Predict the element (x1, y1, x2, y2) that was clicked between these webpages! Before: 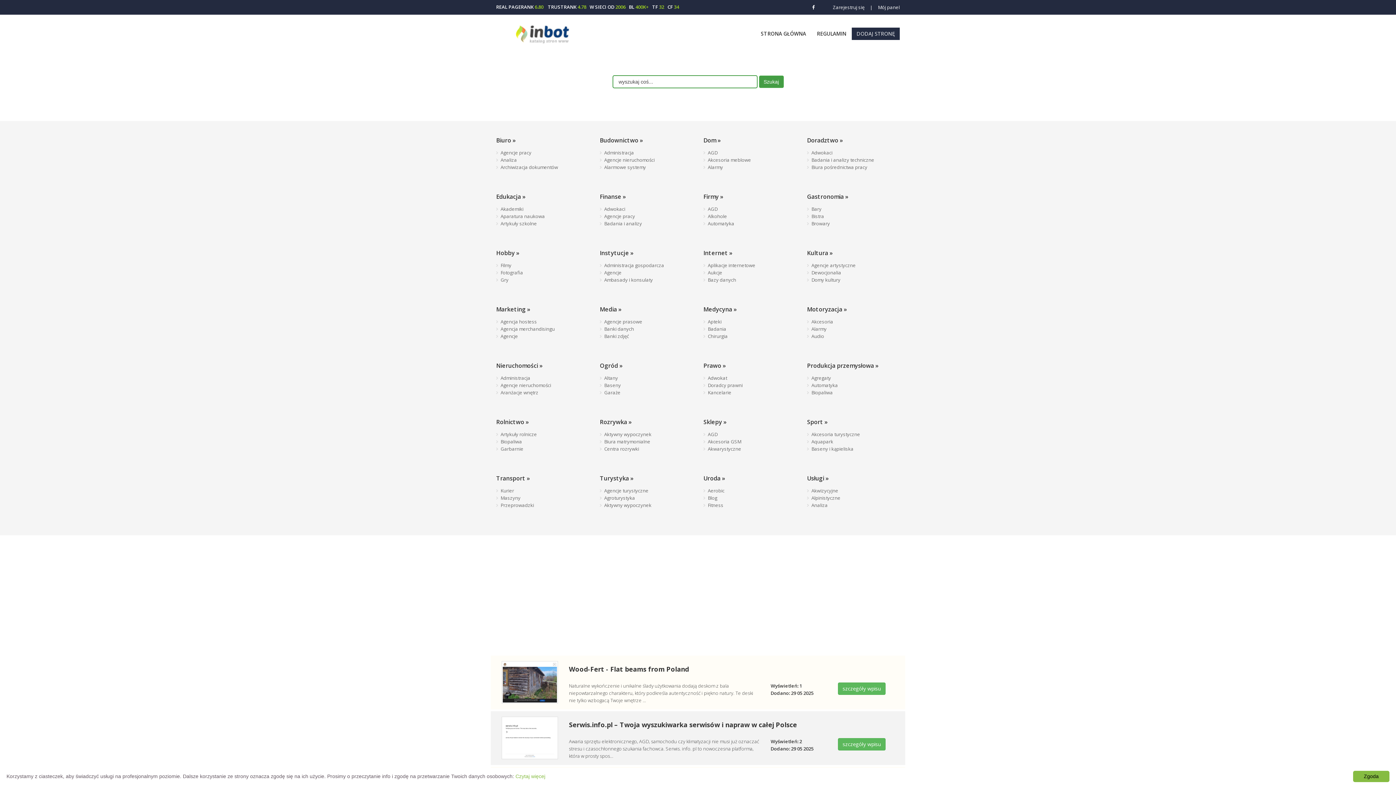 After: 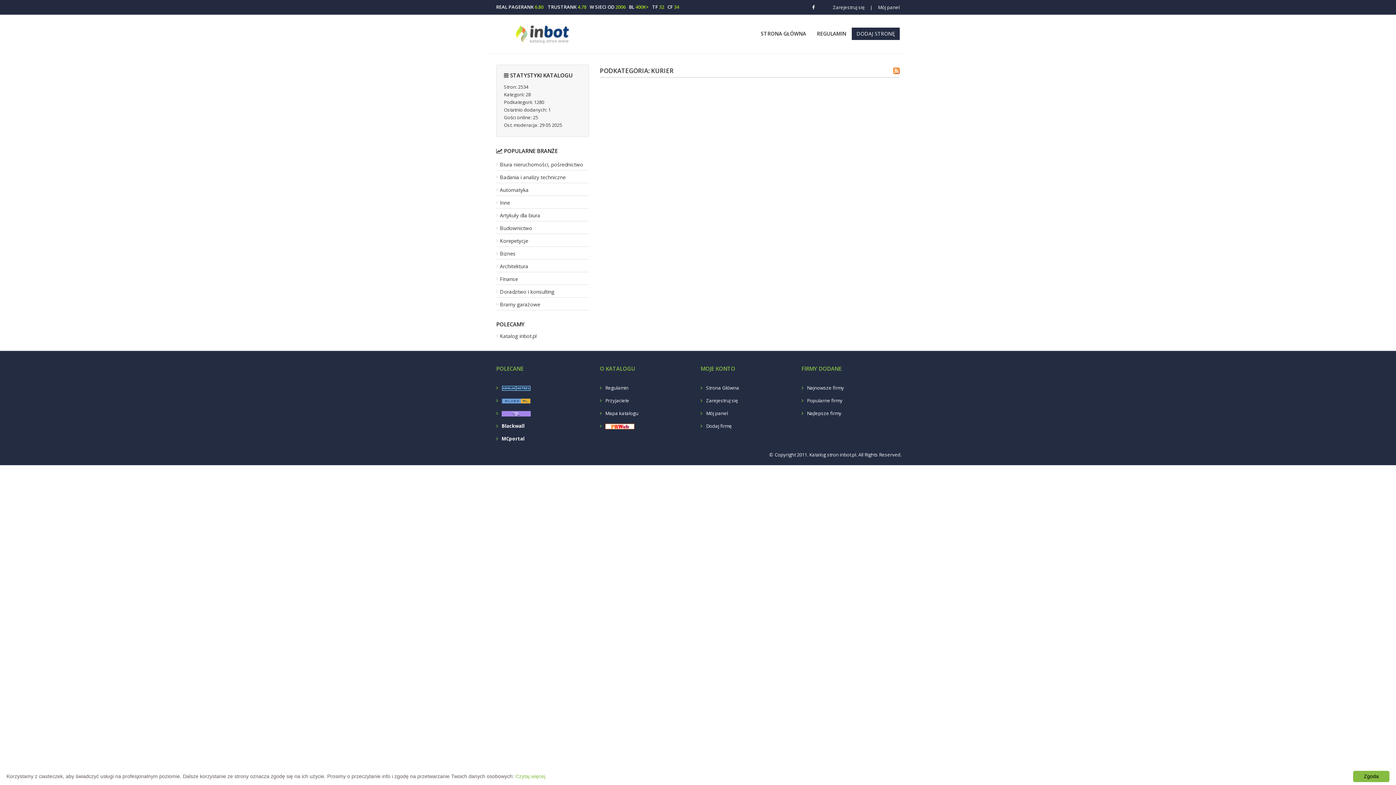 Action: bbox: (496, 487, 514, 494) label: Kurier